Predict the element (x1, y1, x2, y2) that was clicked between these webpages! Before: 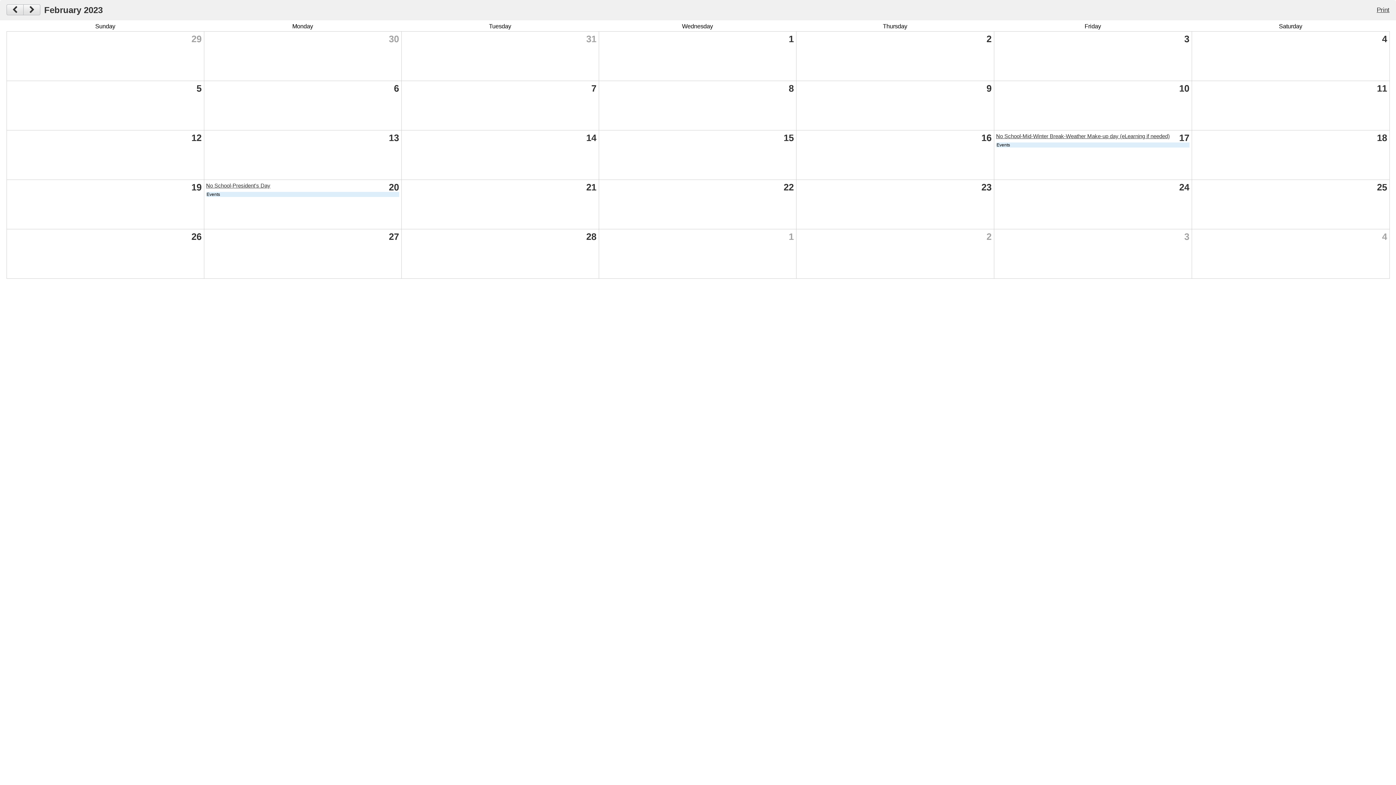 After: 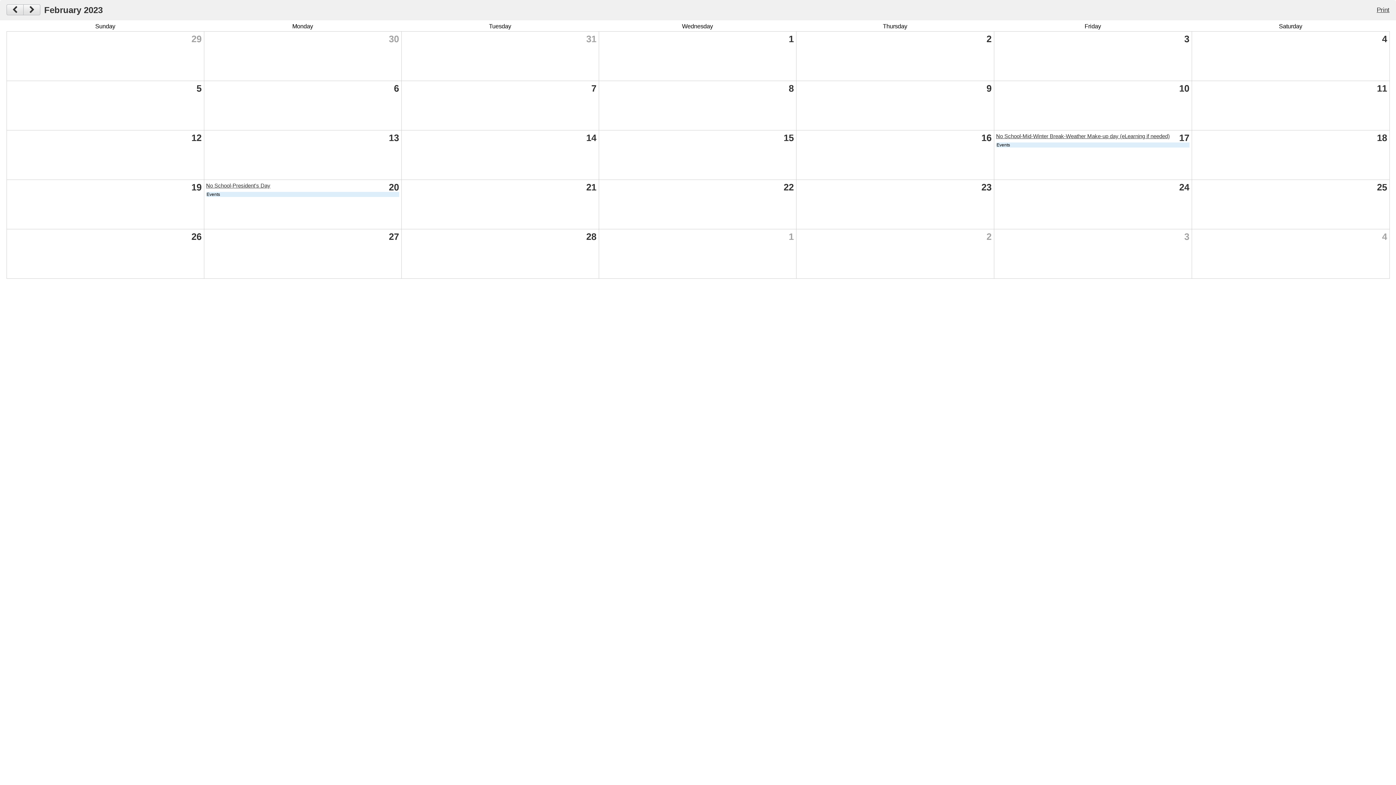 Action: label: No School-President's Day bbox: (206, 182, 270, 188)